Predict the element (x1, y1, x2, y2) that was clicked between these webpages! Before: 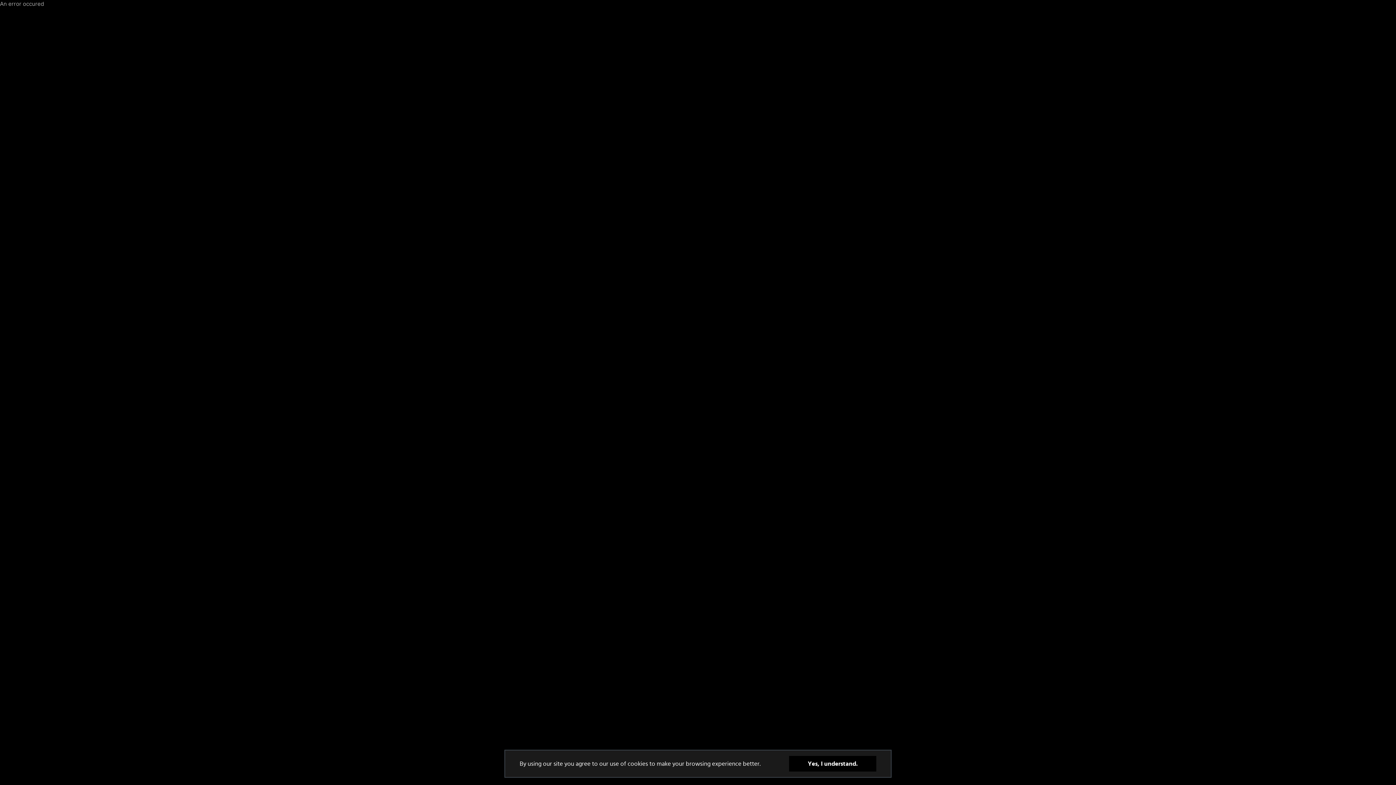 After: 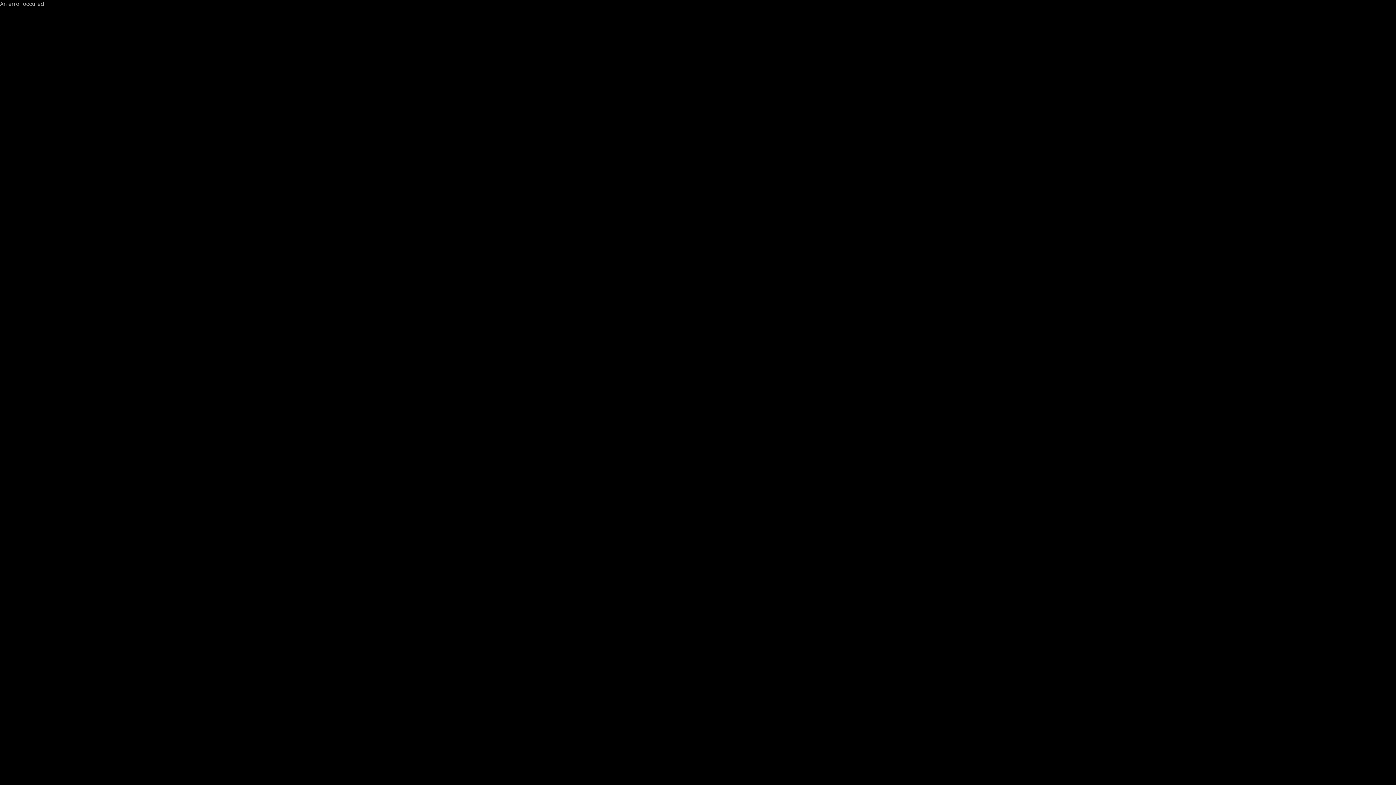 Action: label: Yes, I understand. bbox: (789, 756, 876, 772)